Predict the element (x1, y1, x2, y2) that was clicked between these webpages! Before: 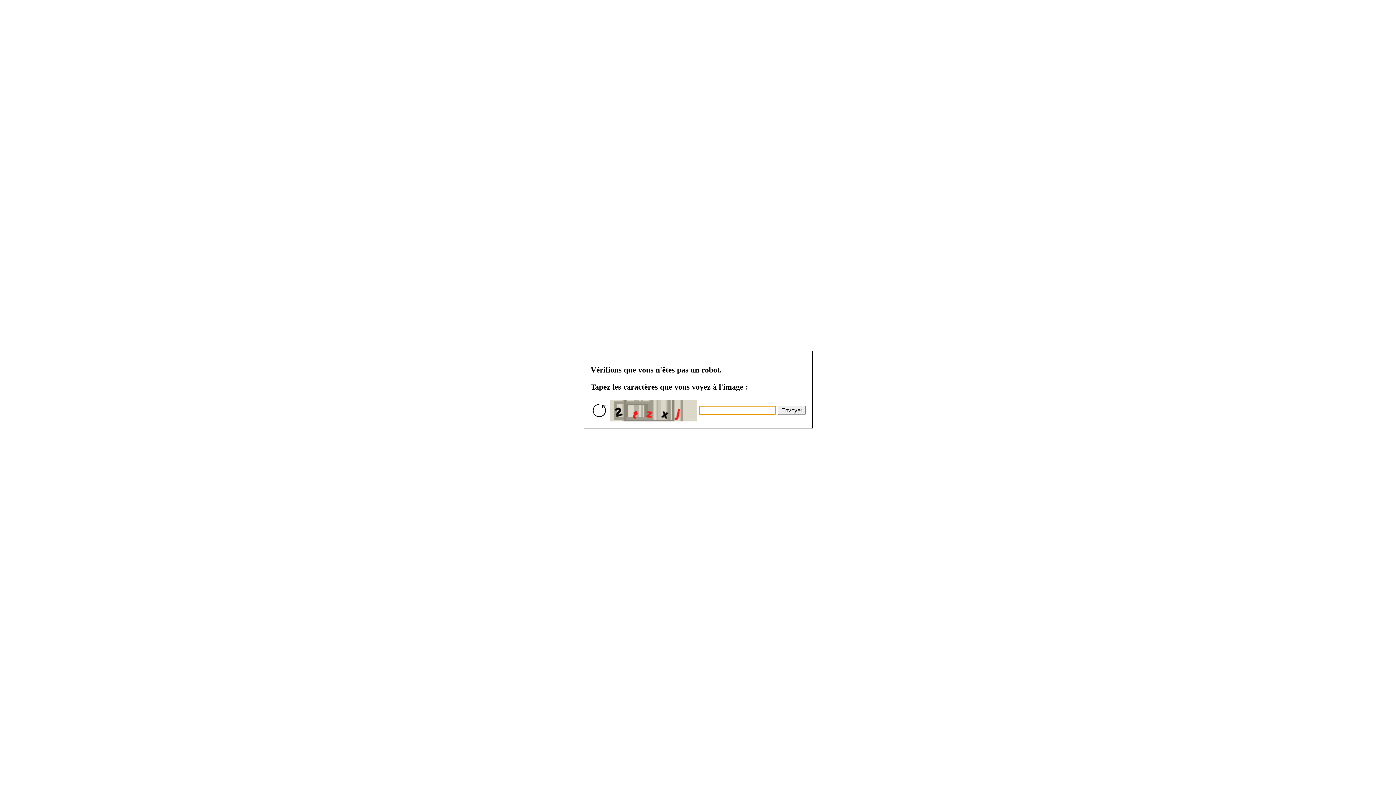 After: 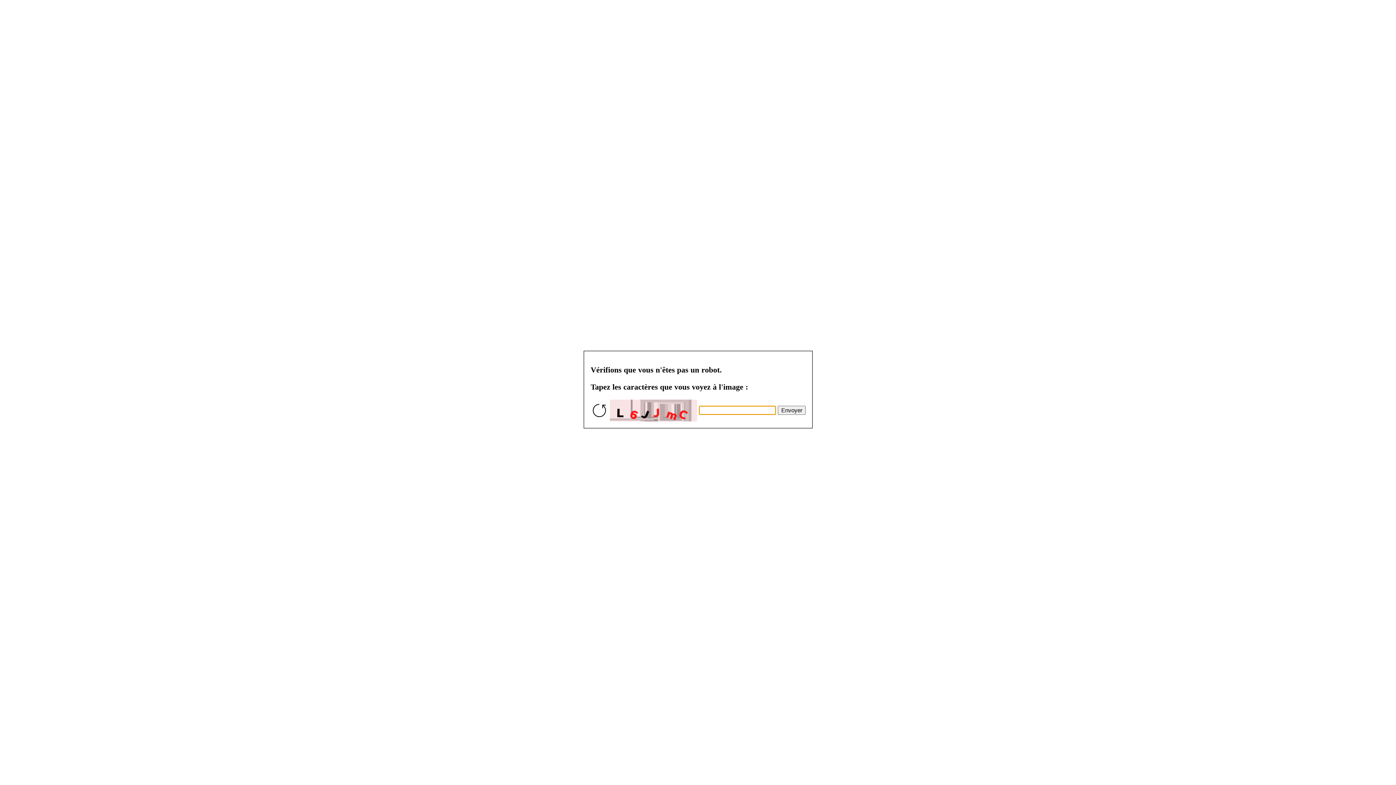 Action: label: Envoyer bbox: (777, 405, 805, 414)